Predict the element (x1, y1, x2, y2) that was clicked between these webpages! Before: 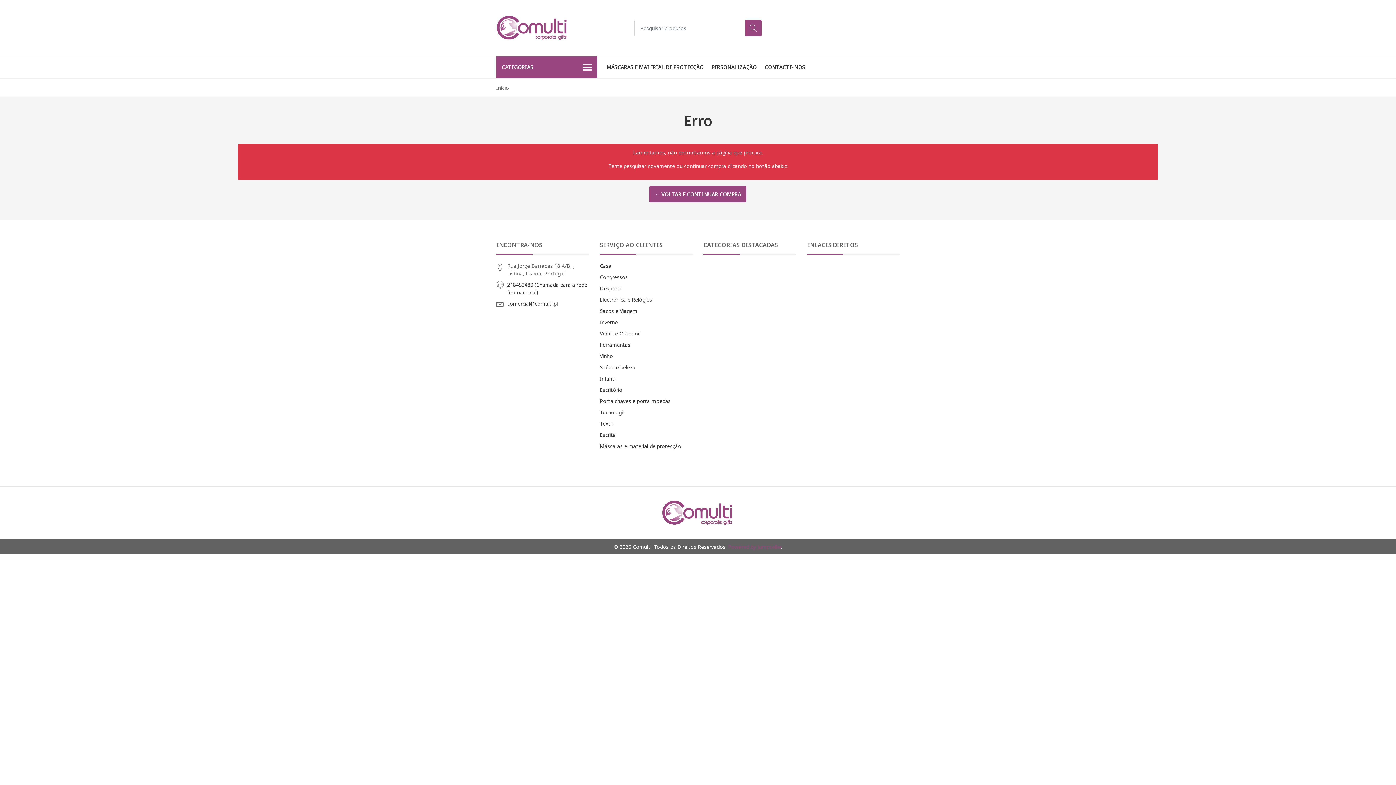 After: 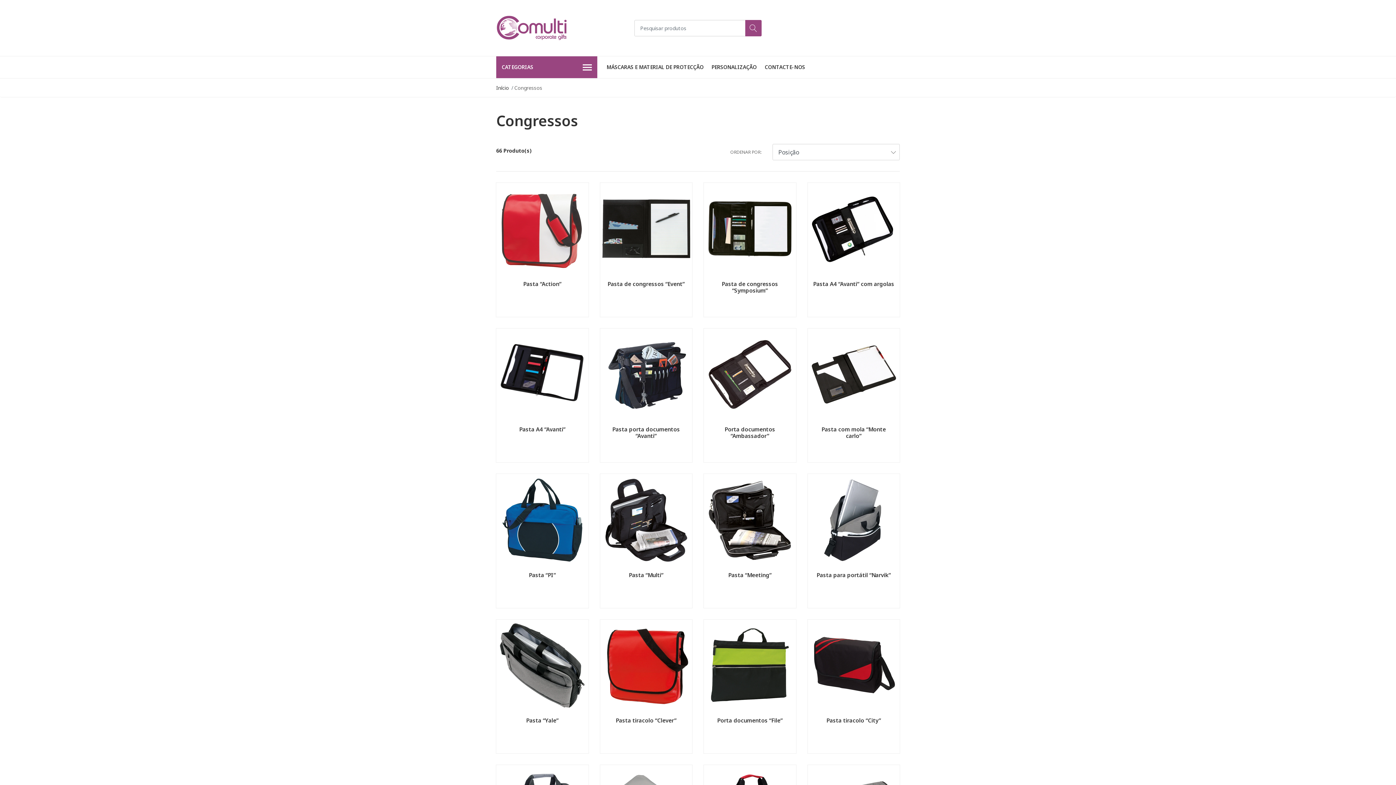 Action: bbox: (600, 273, 628, 280) label: Congressos